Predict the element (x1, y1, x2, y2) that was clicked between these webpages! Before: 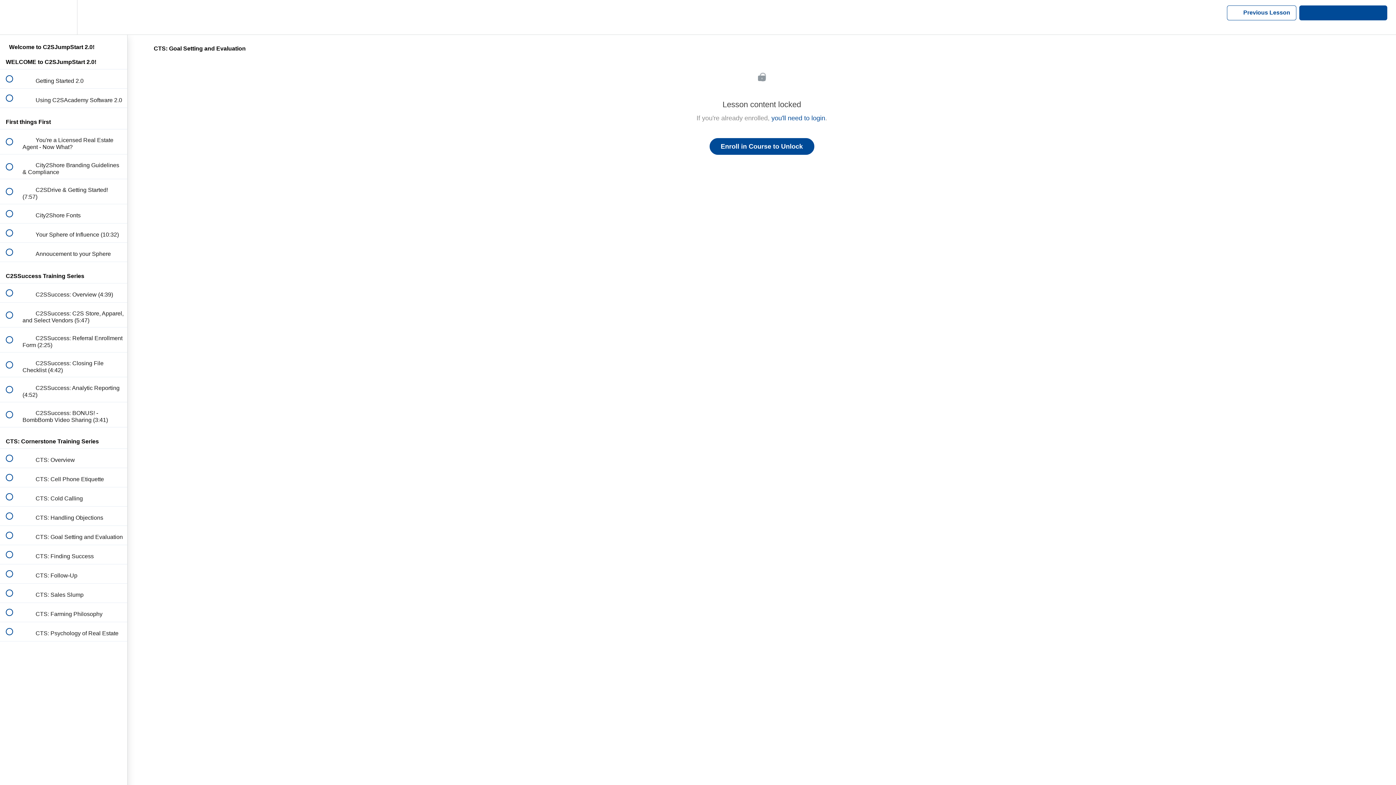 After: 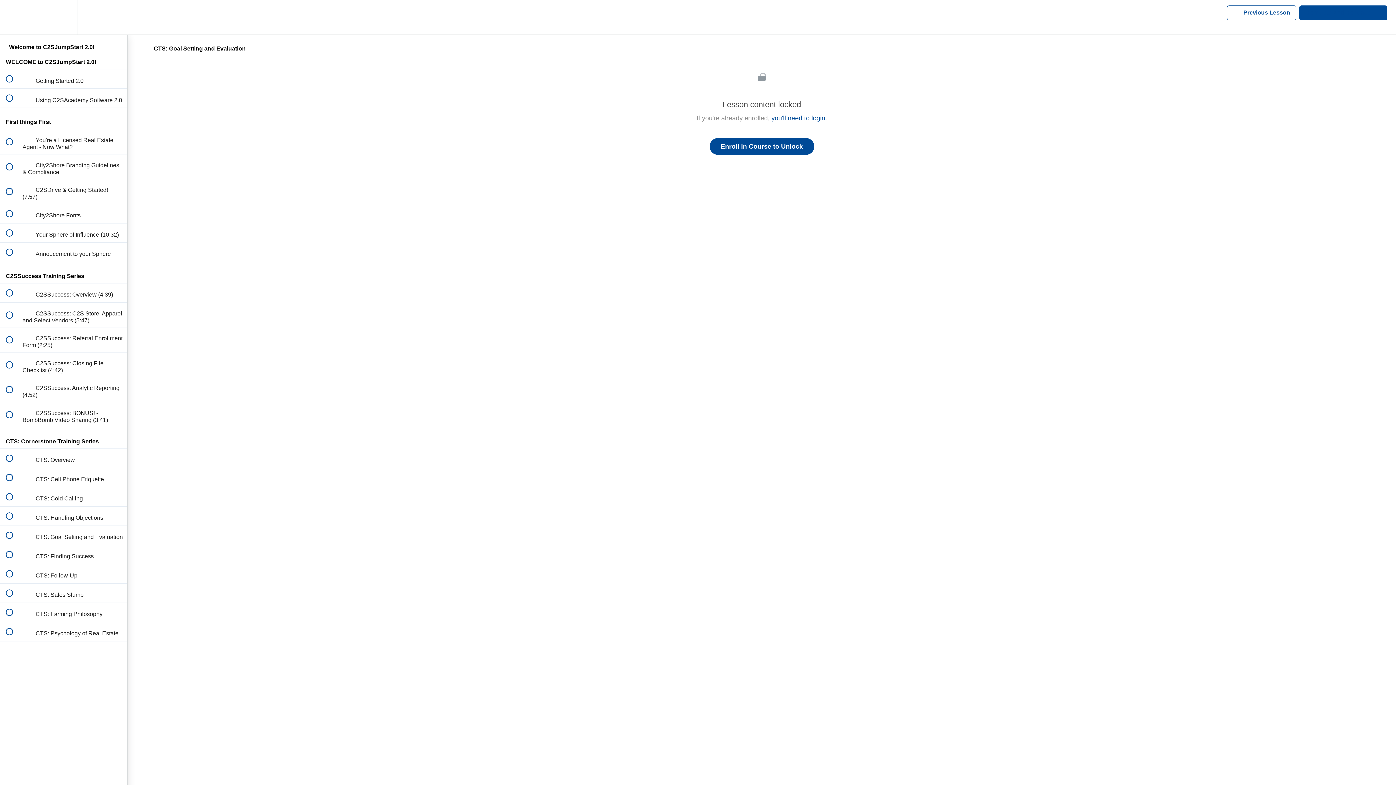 Action: bbox: (50, 0, 76, 34) label: Settings Menu